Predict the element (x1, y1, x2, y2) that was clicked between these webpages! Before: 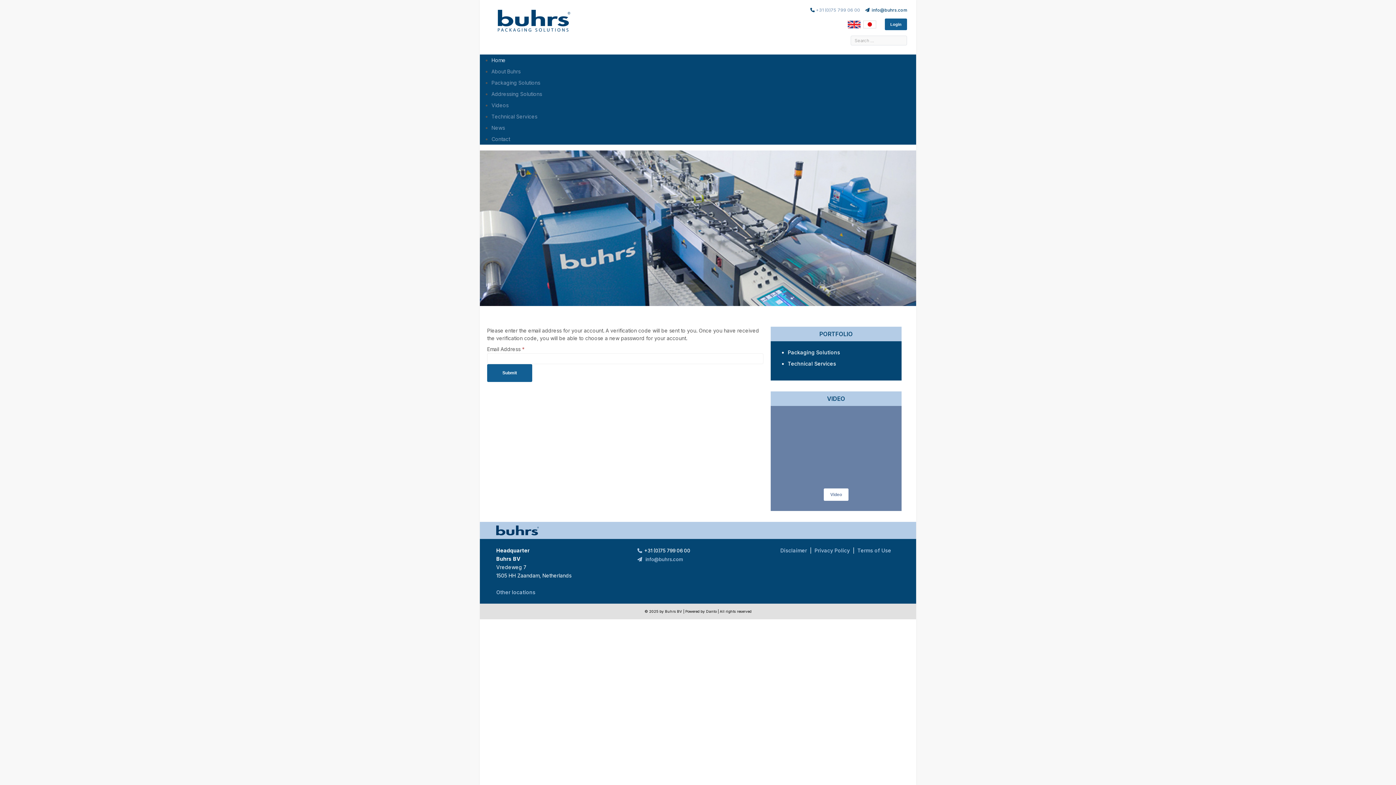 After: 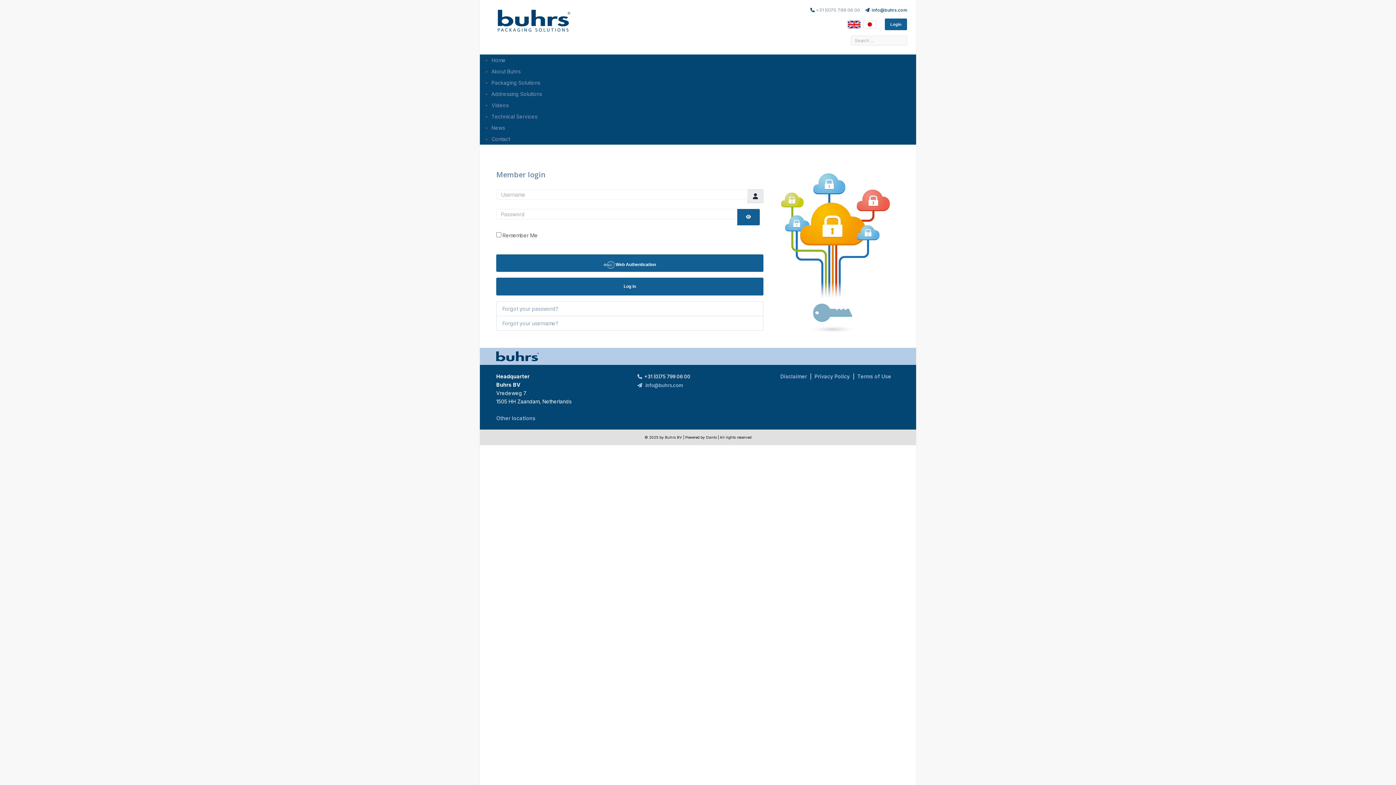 Action: label: Login bbox: (885, 18, 907, 30)